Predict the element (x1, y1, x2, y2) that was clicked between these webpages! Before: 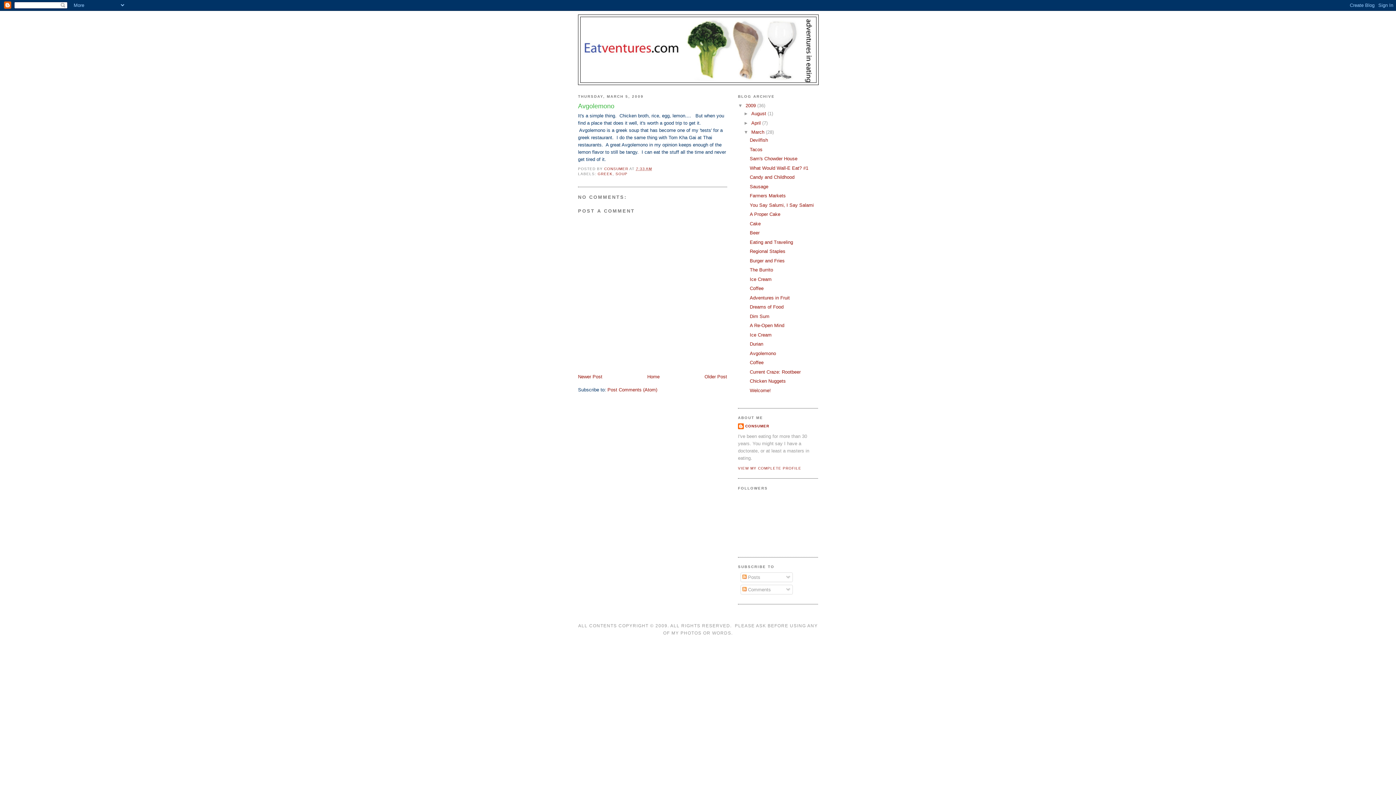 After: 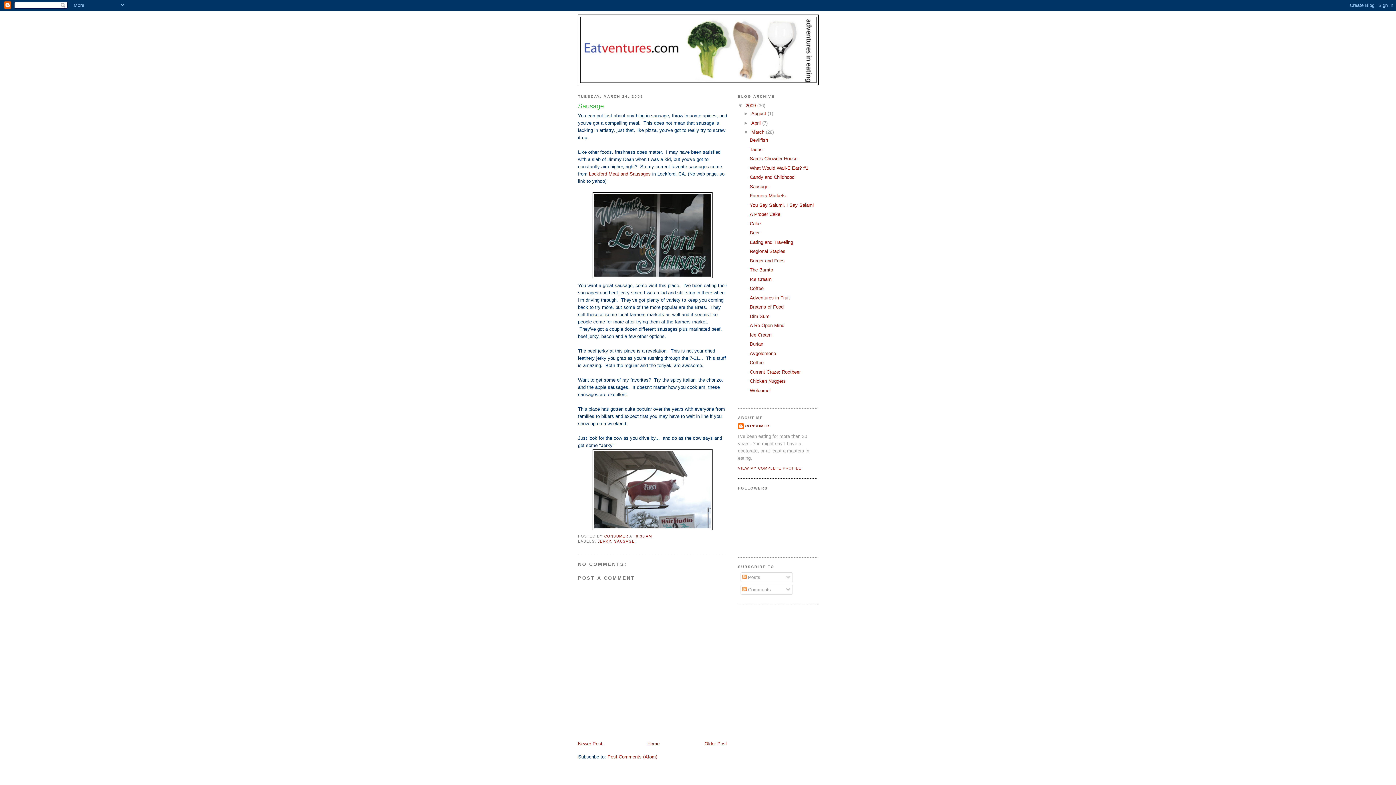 Action: bbox: (749, 183, 768, 189) label: Sausage